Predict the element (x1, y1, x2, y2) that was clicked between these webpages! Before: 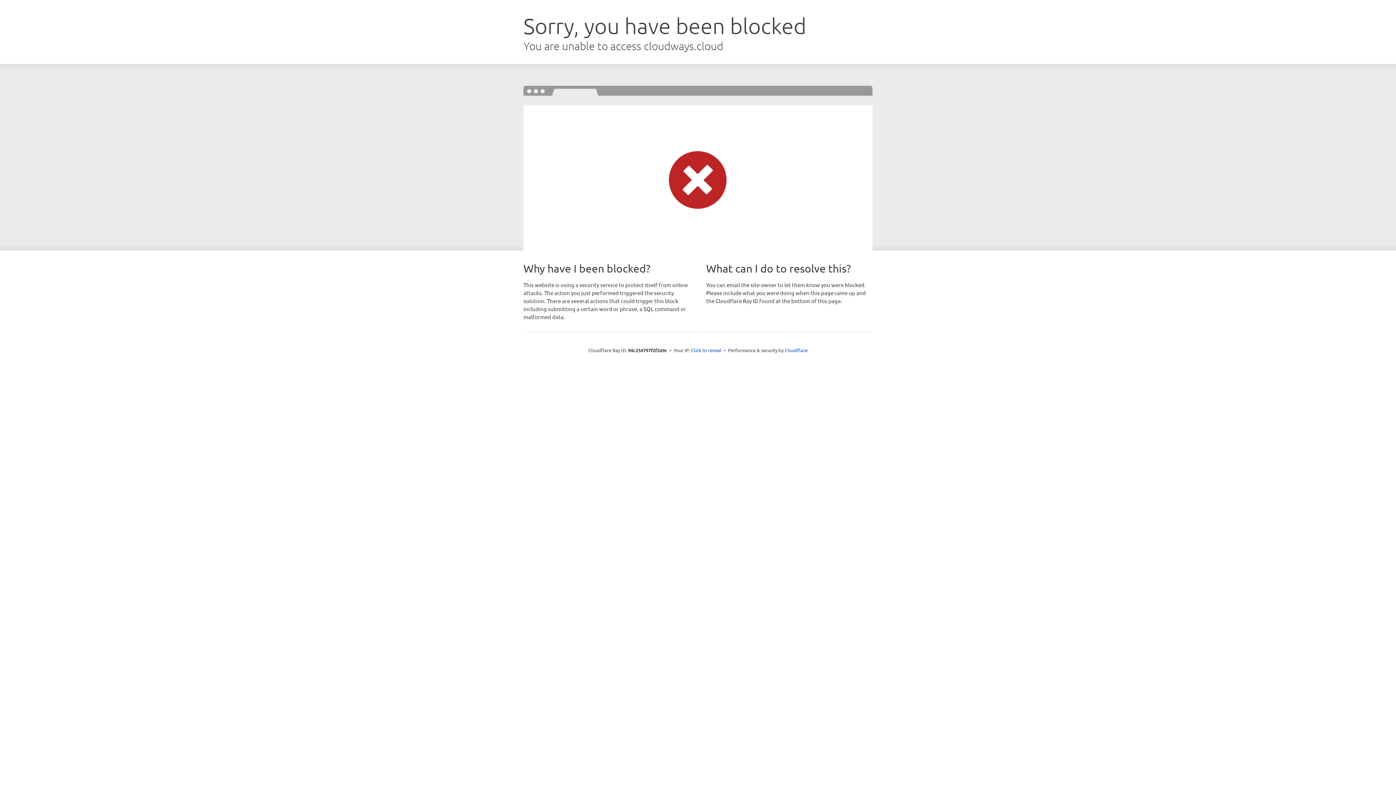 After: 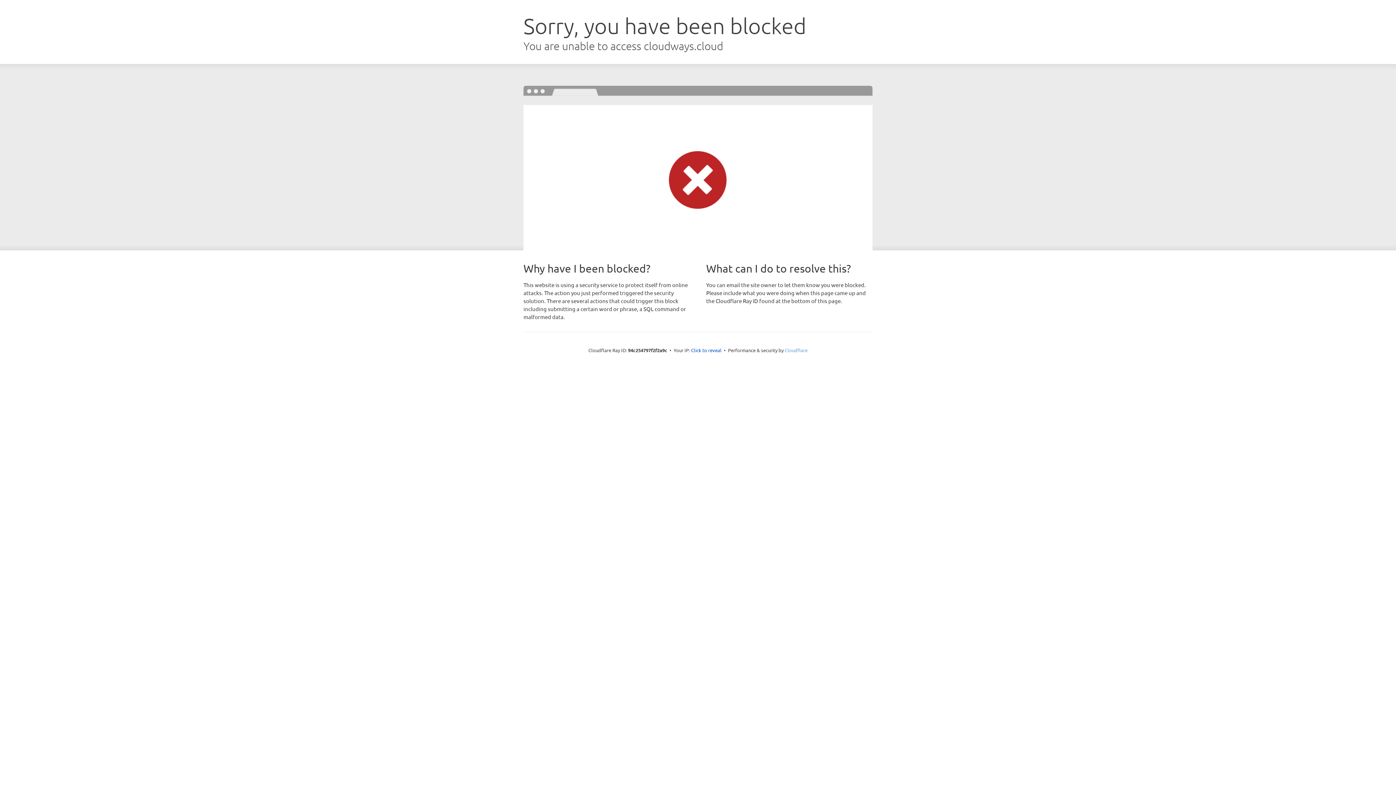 Action: label: Cloudflare bbox: (784, 347, 807, 353)